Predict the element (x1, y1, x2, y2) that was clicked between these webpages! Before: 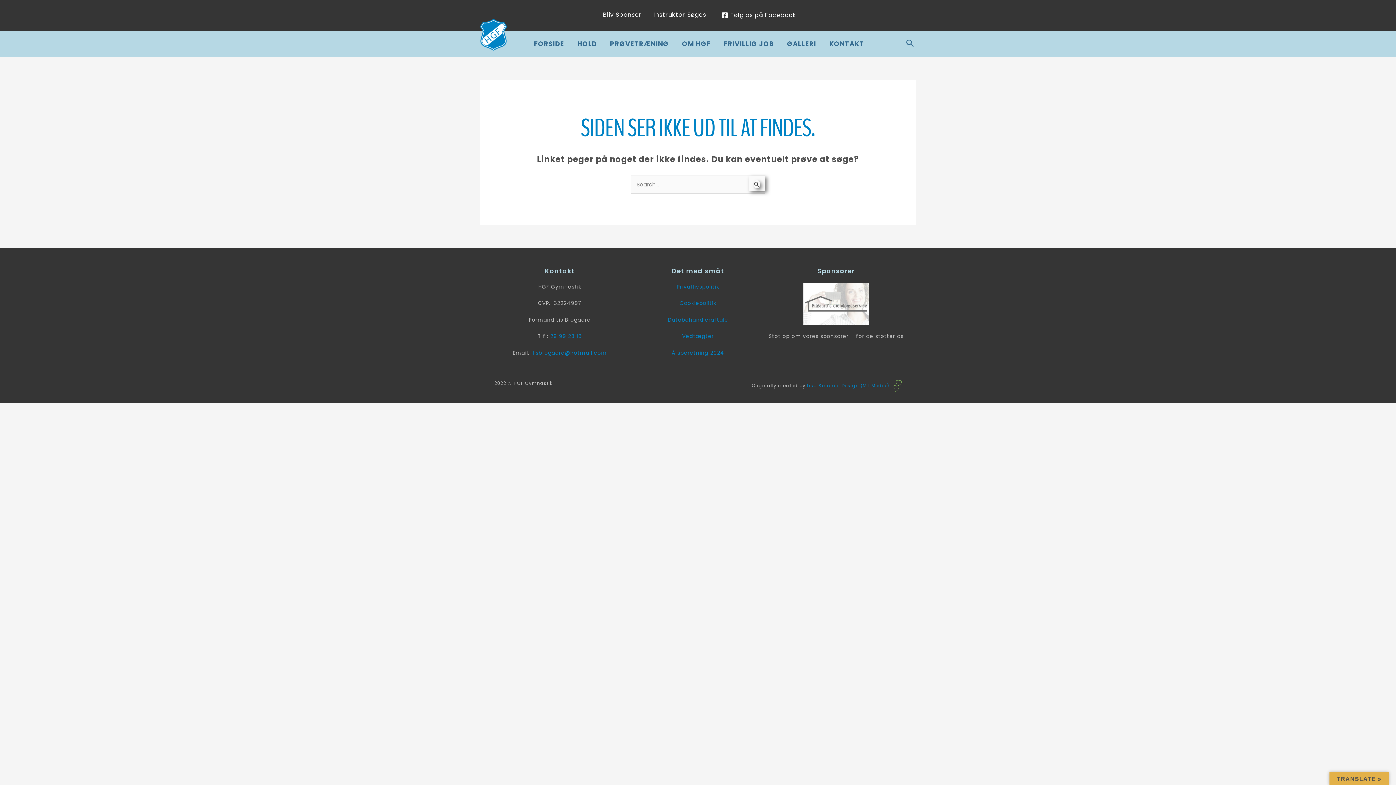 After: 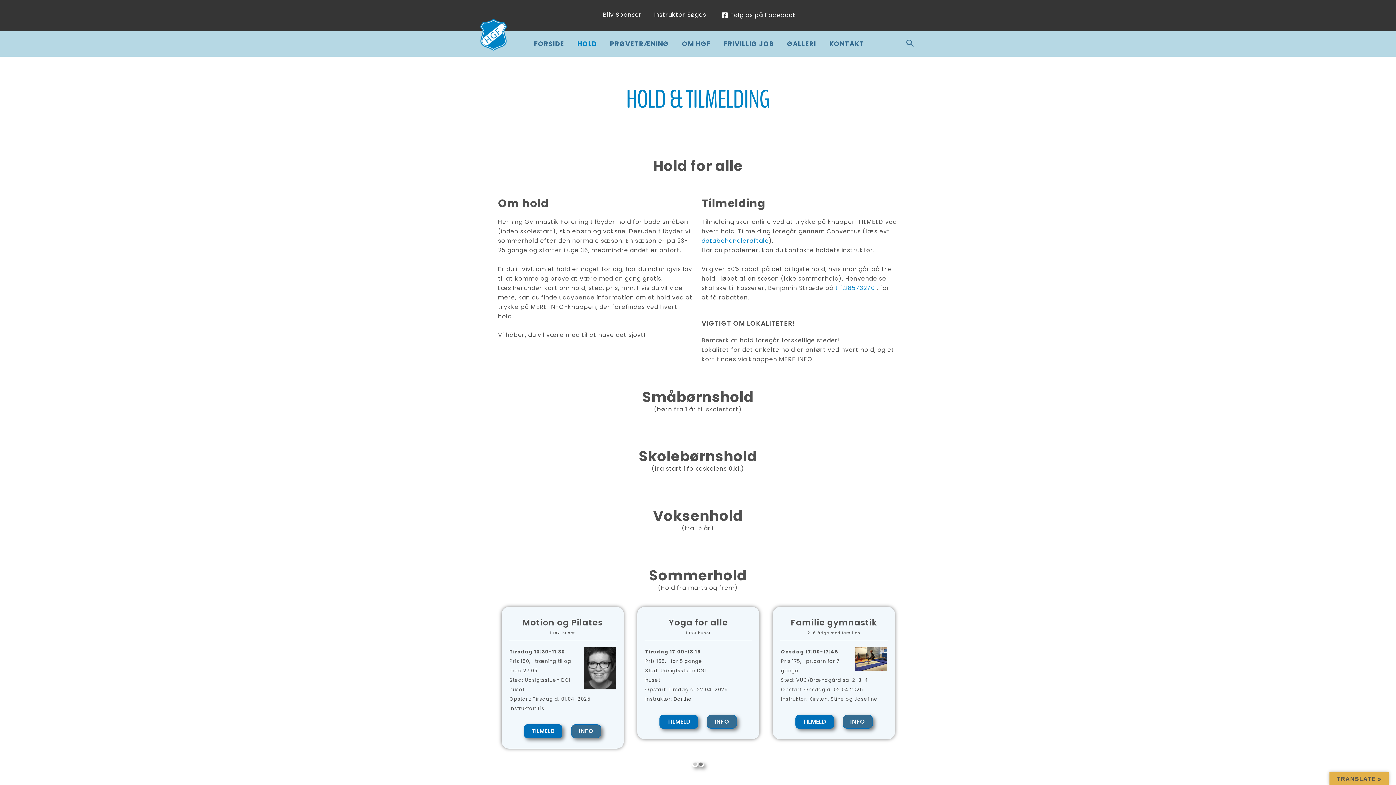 Action: label: HOLD bbox: (570, 31, 603, 56)